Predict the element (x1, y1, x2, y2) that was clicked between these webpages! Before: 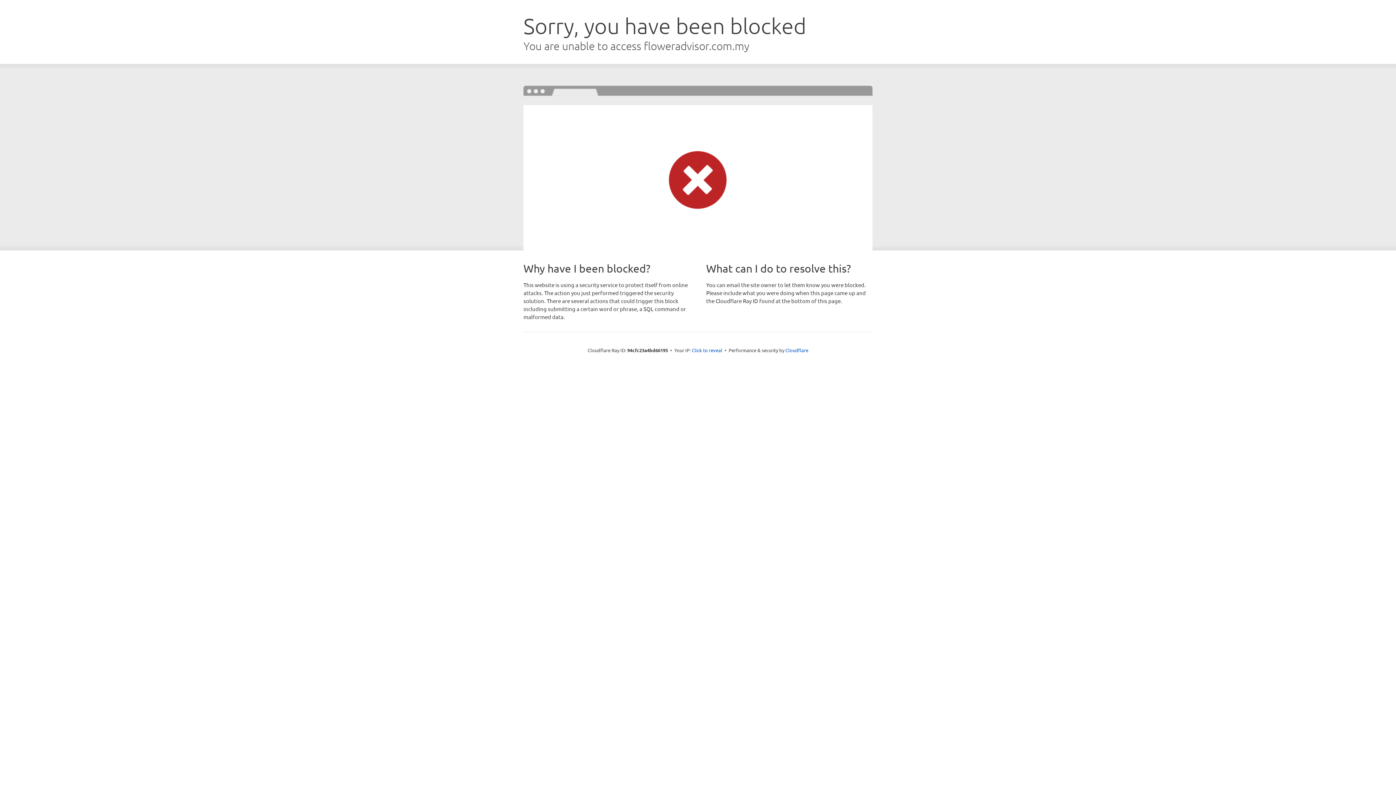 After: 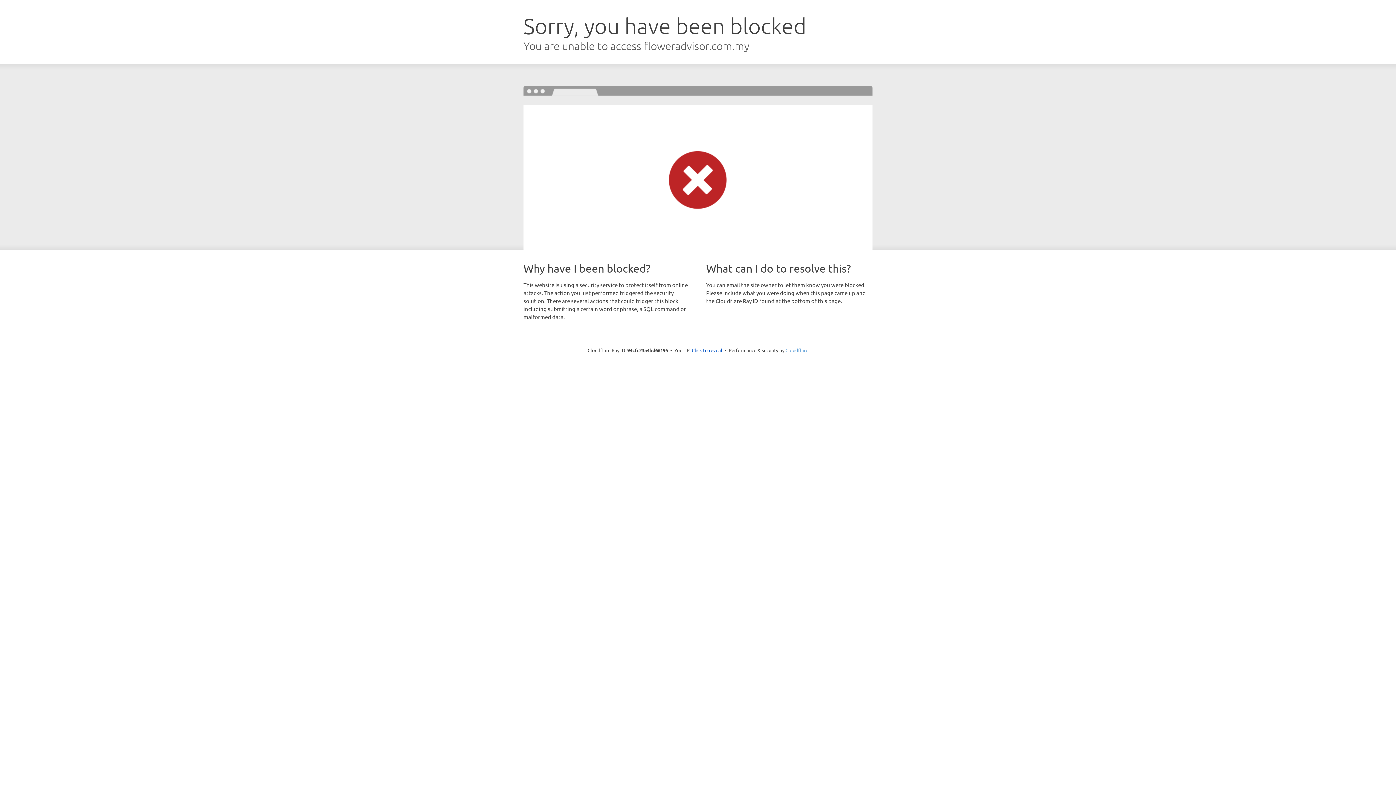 Action: bbox: (785, 347, 808, 353) label: Cloudflare